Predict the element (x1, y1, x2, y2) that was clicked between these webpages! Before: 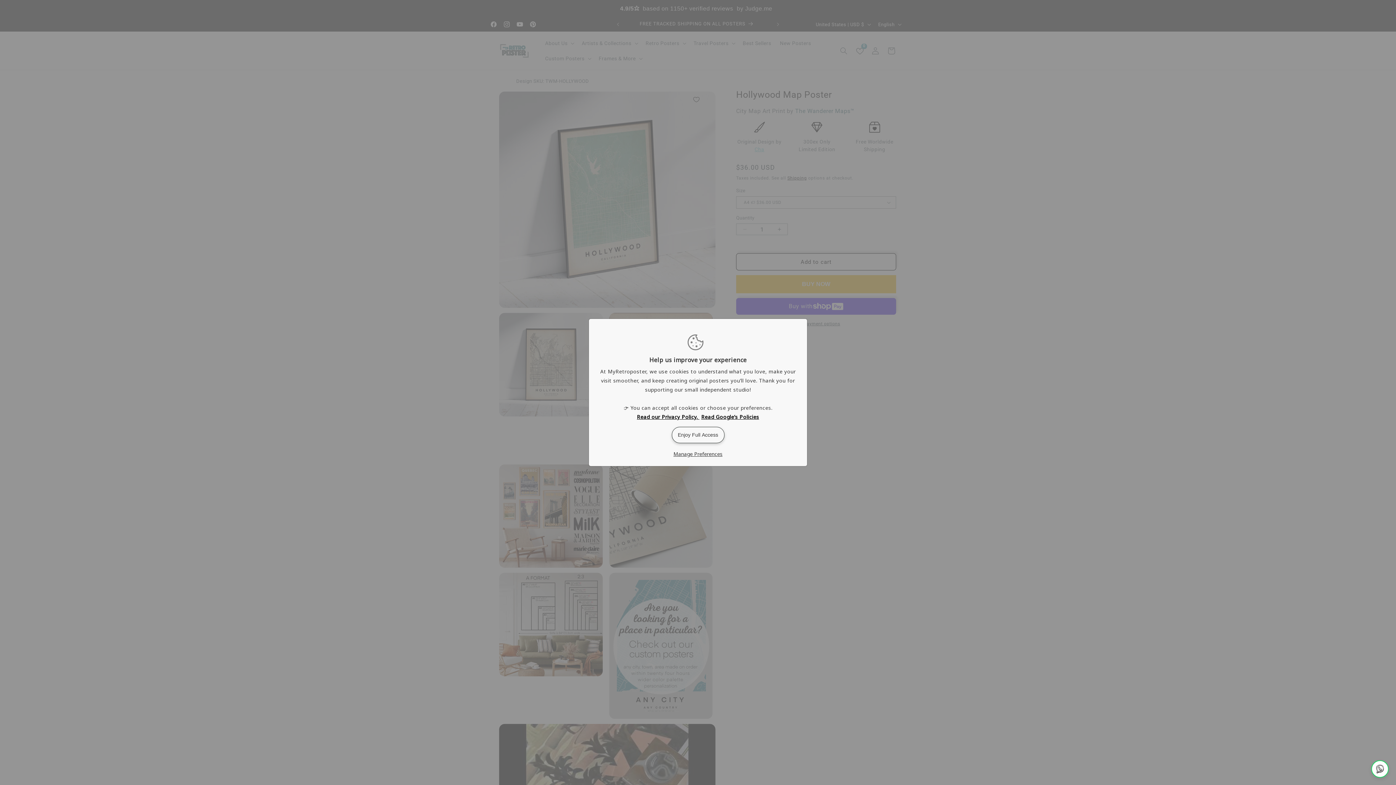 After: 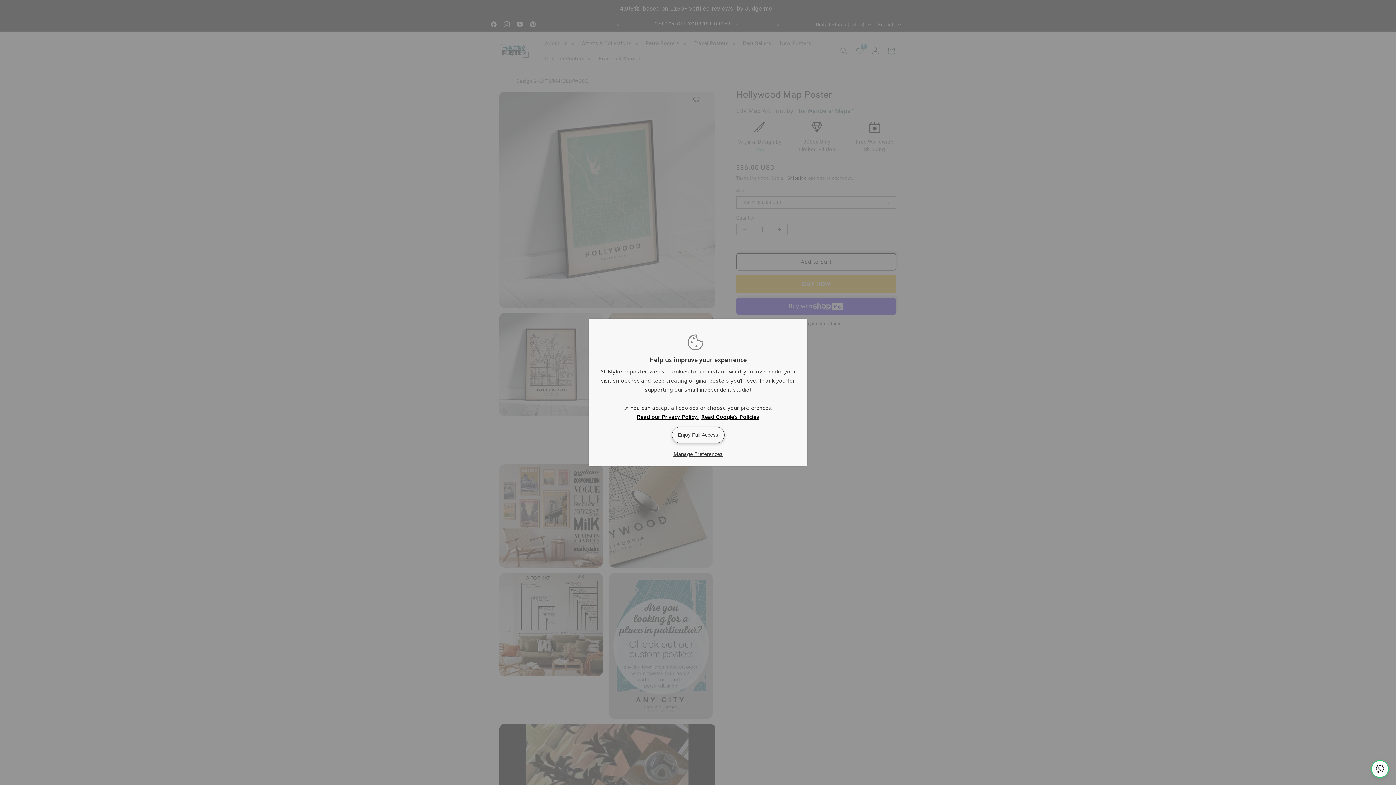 Action: label: Read Google’s Policies bbox: (701, 413, 759, 420)